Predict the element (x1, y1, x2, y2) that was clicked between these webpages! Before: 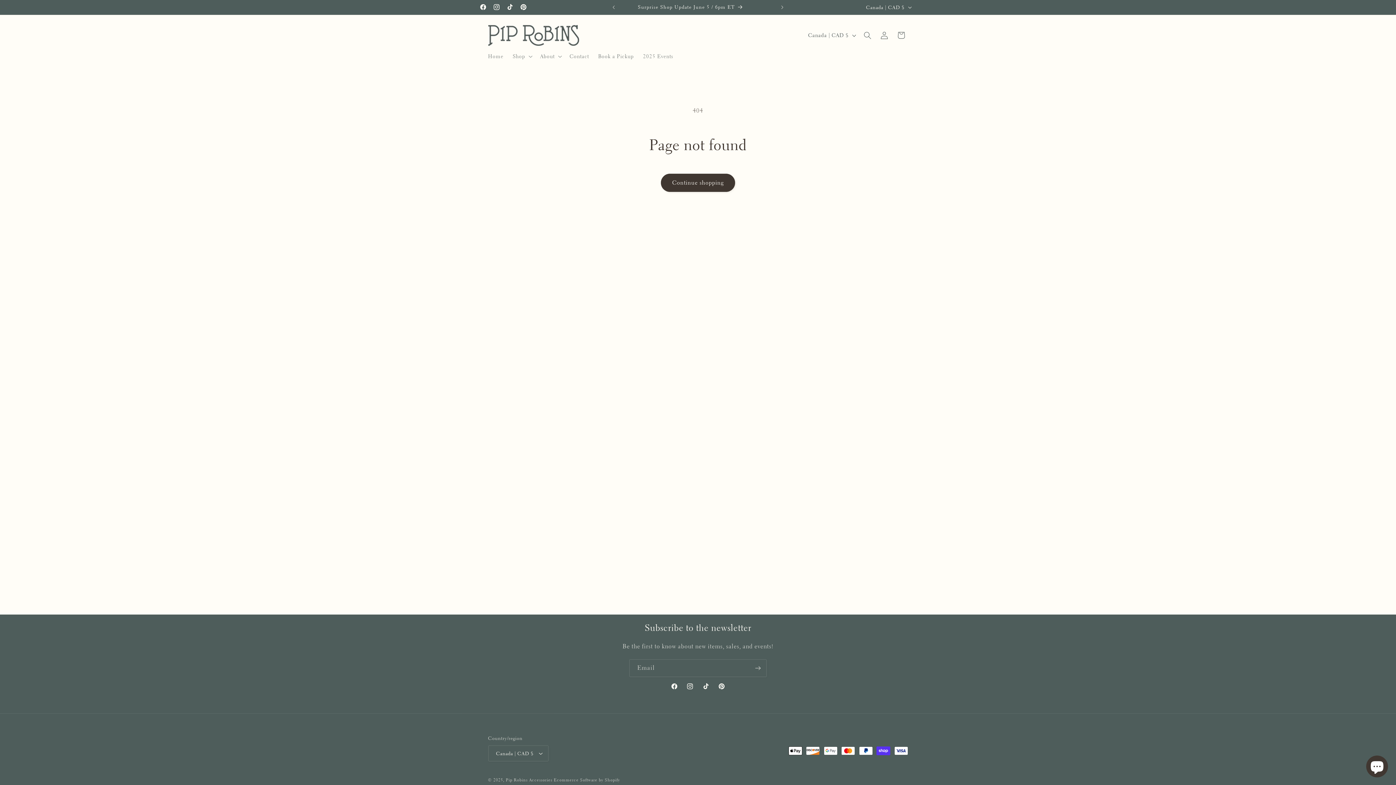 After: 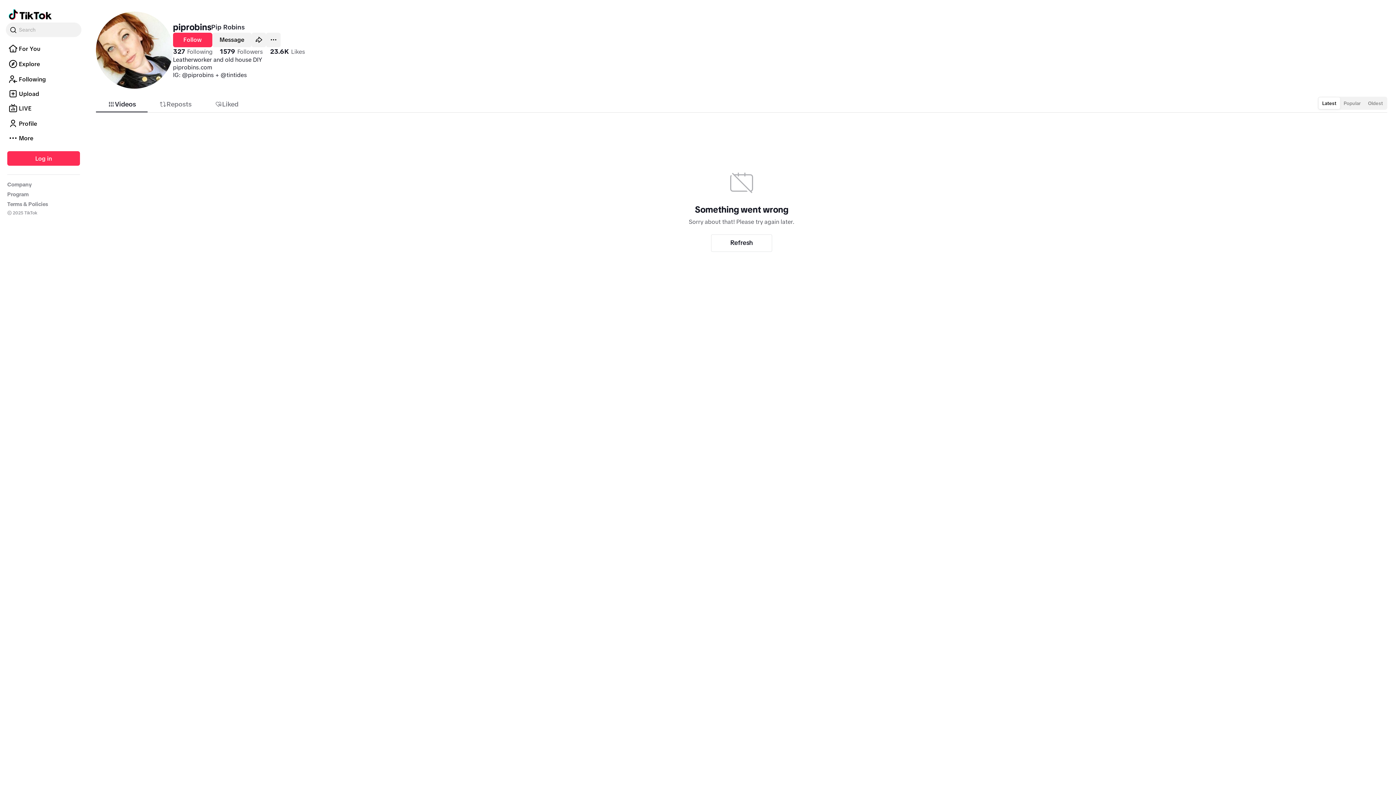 Action: bbox: (503, 0, 516, 14) label: TikTok